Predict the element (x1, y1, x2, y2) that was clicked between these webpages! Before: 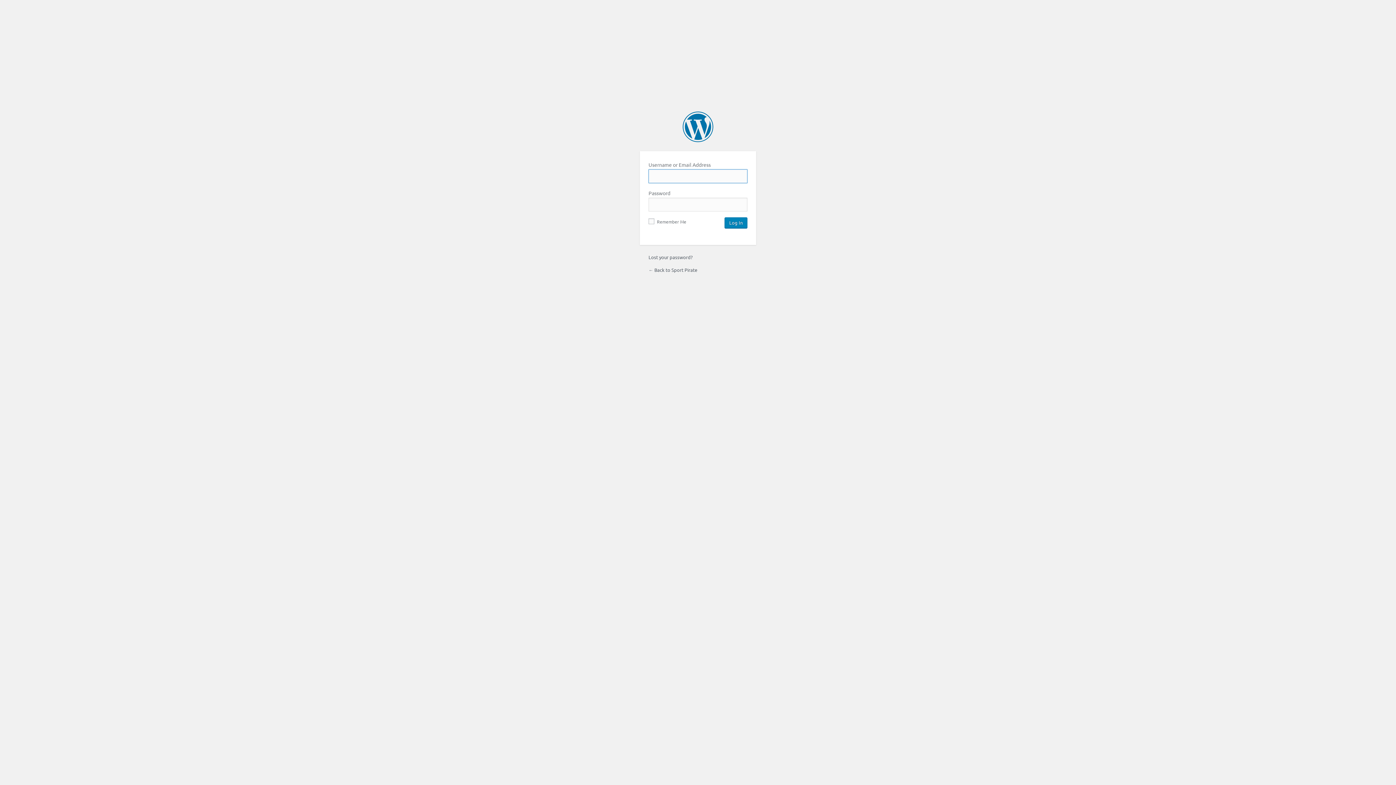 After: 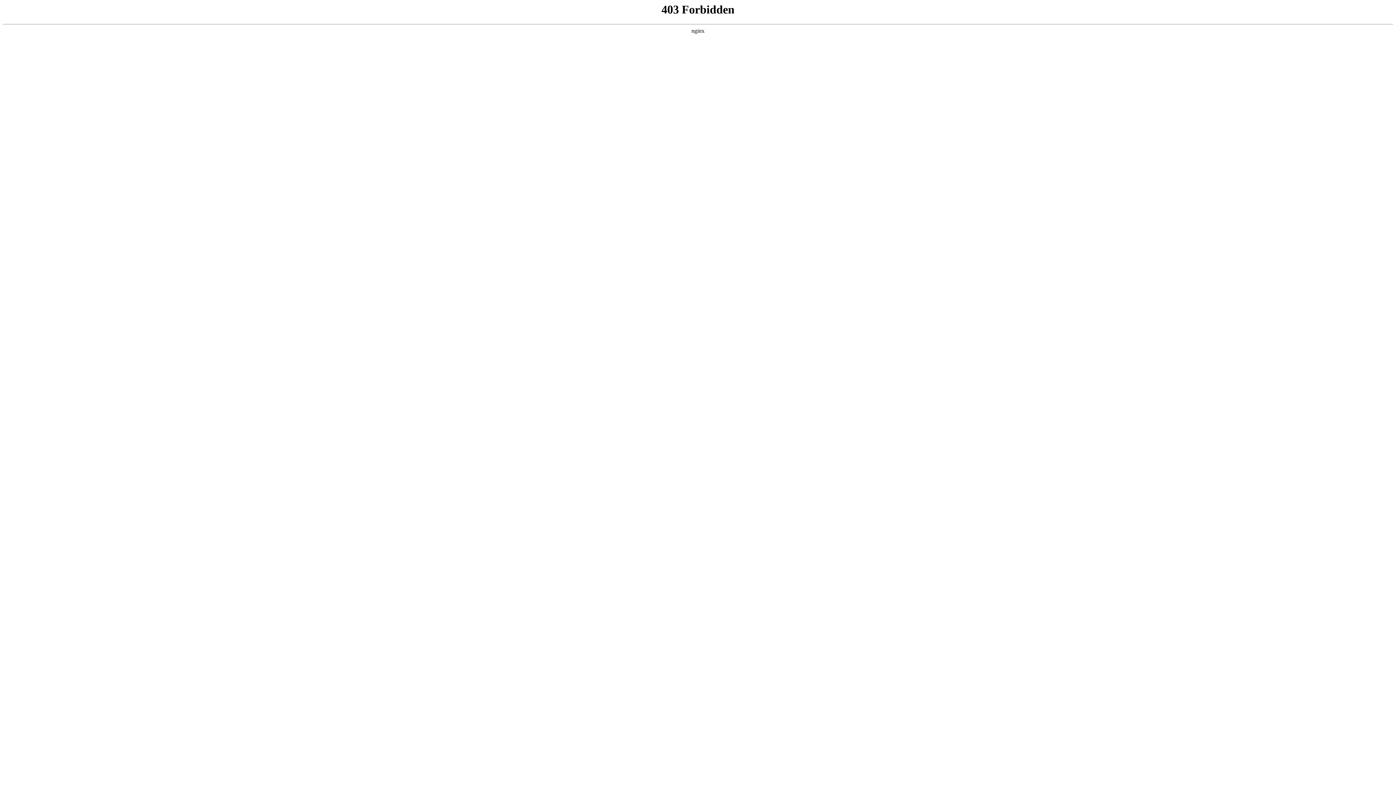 Action: label: Sport Pirate bbox: (682, 111, 713, 142)